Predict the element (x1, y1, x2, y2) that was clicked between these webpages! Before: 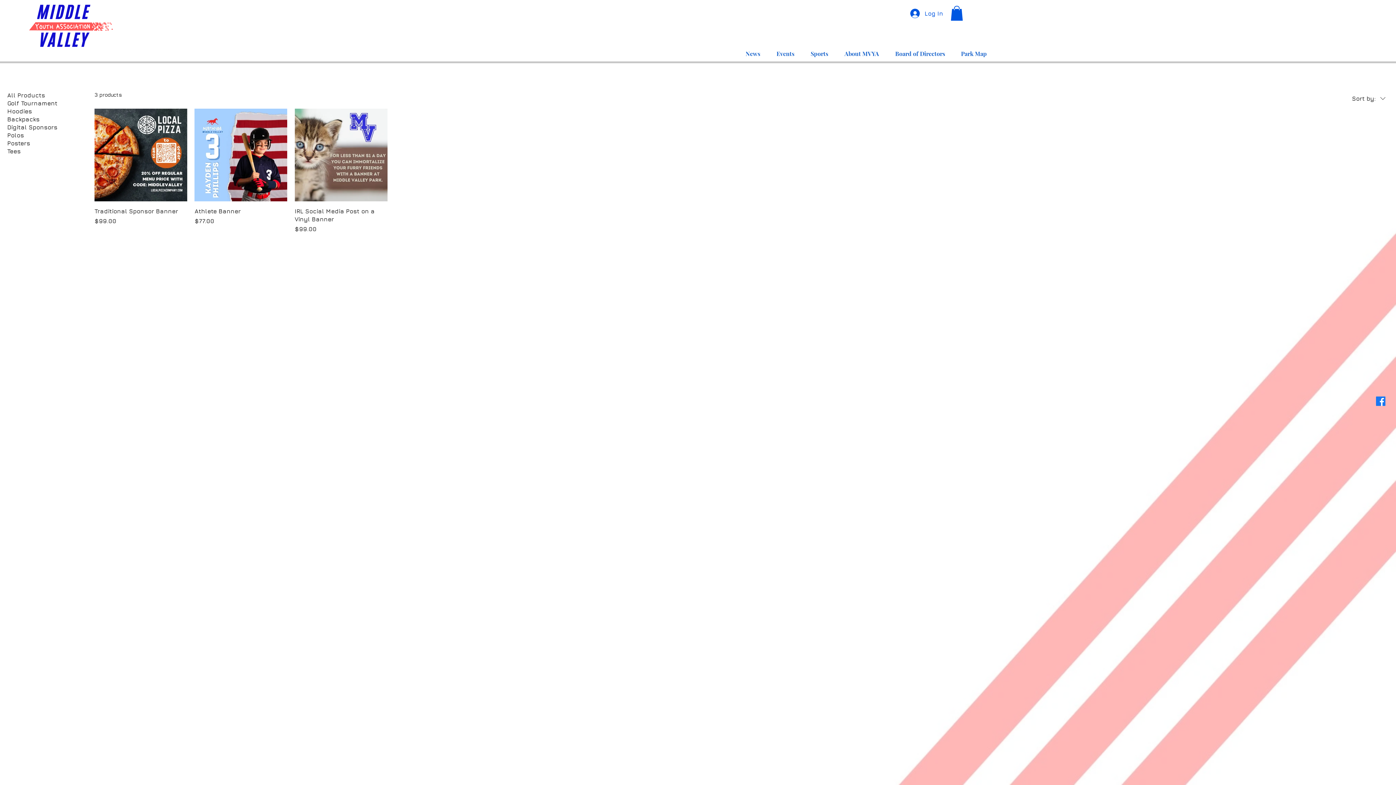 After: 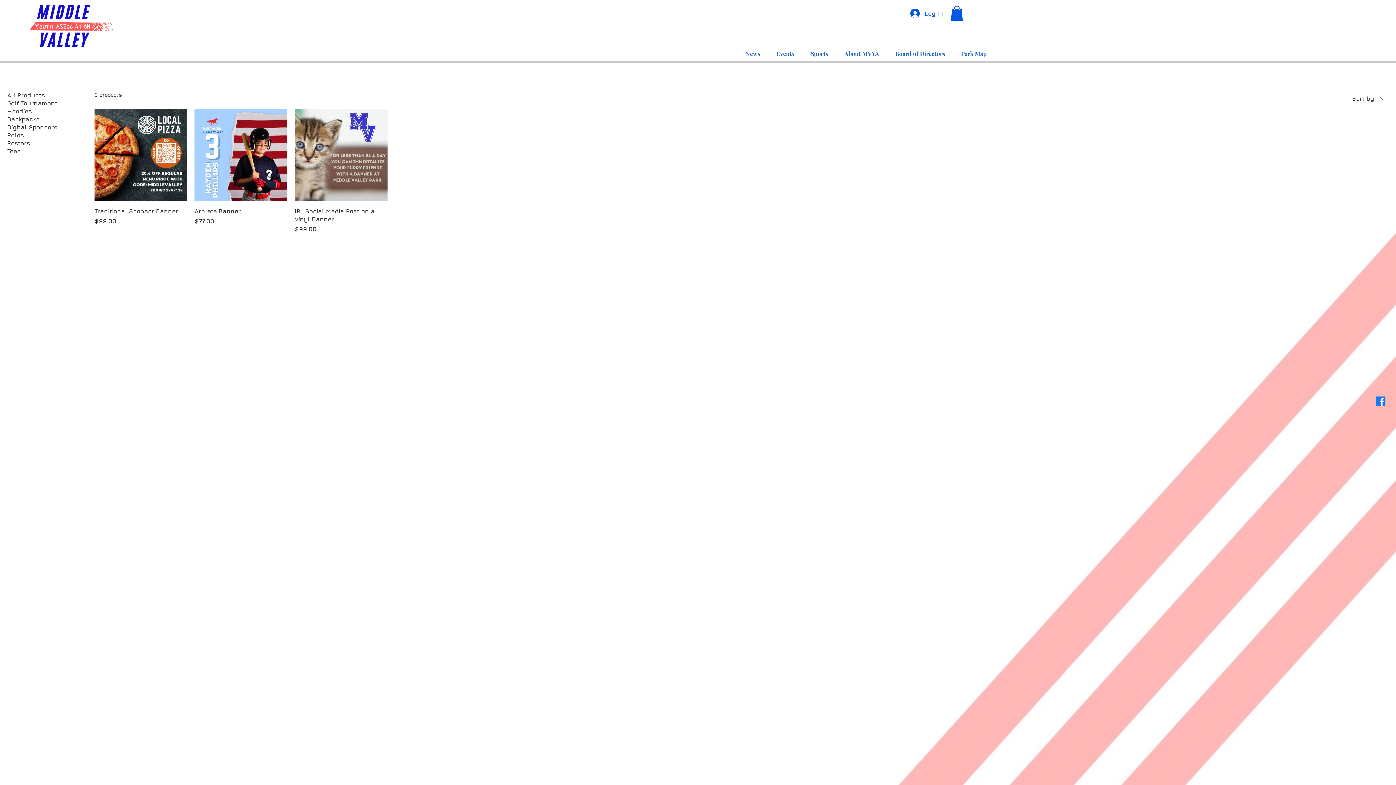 Action: bbox: (950, 5, 963, 20)